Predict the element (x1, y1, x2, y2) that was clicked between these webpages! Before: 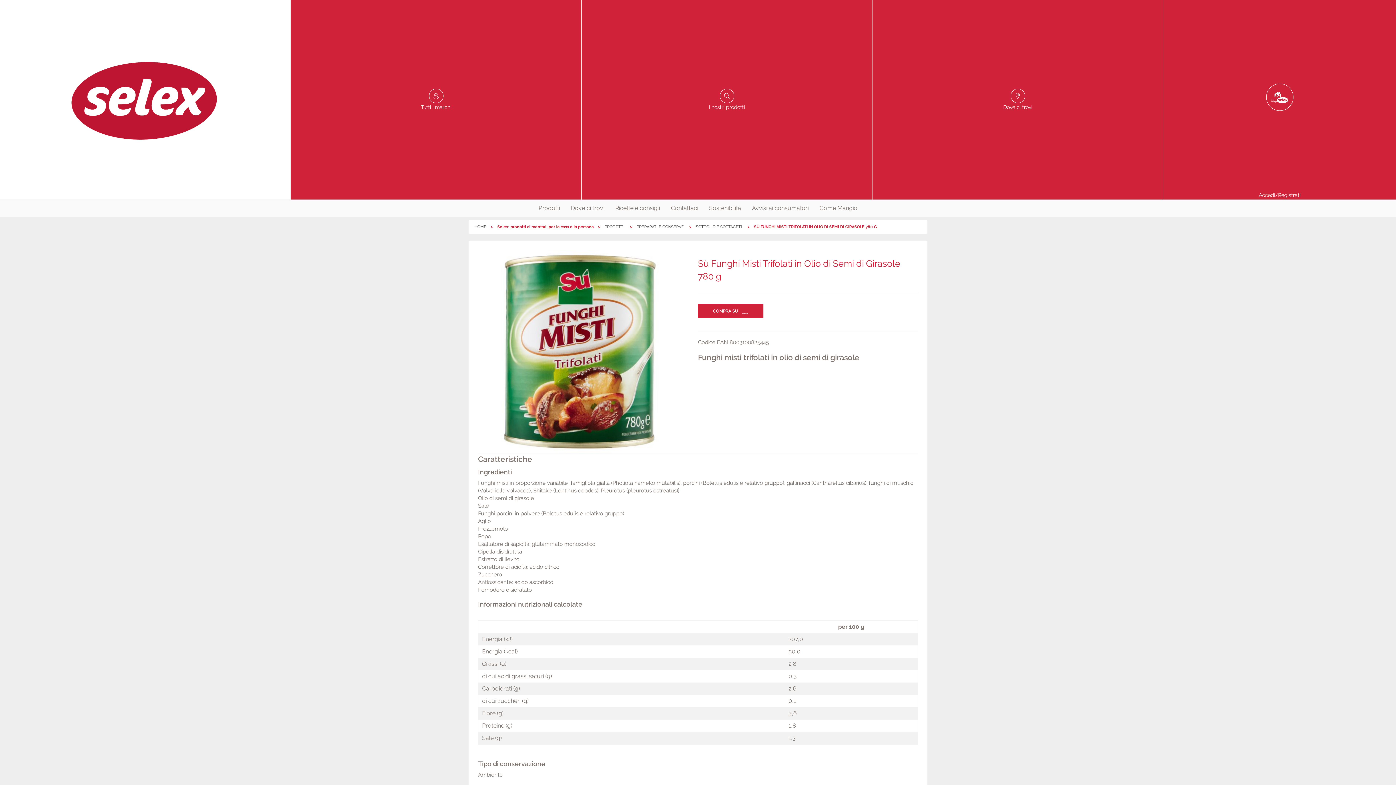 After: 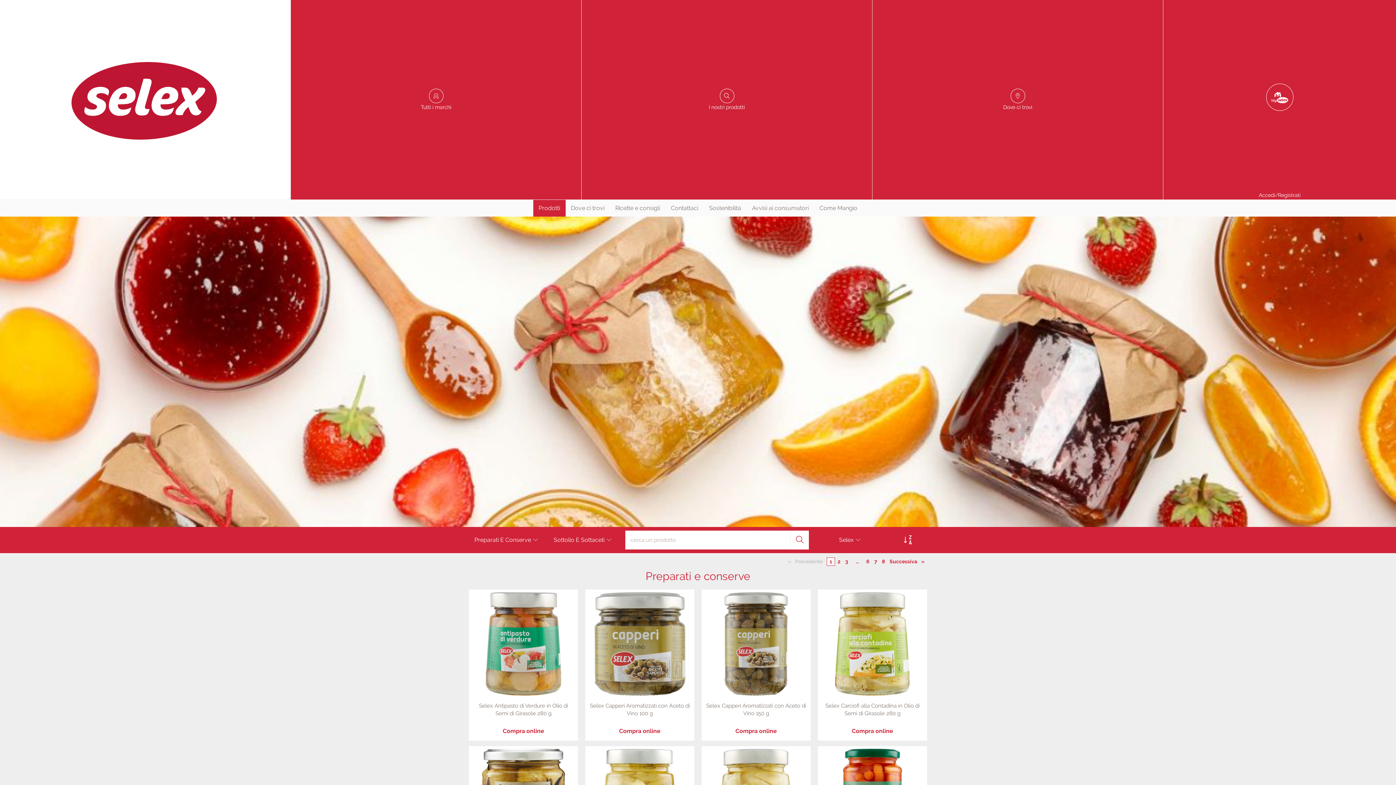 Action: label: SOTTOLIO E SOTTACETI  bbox: (696, 224, 743, 229)